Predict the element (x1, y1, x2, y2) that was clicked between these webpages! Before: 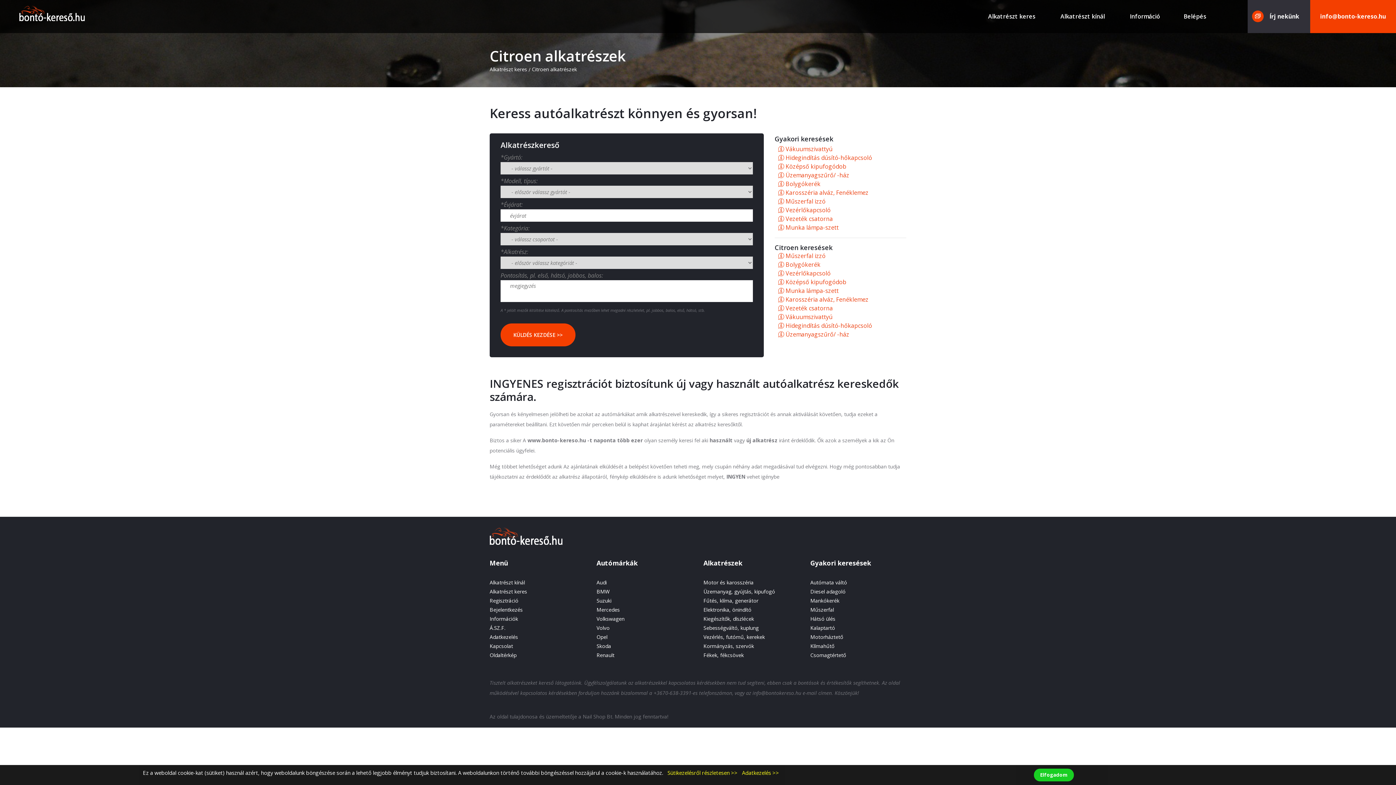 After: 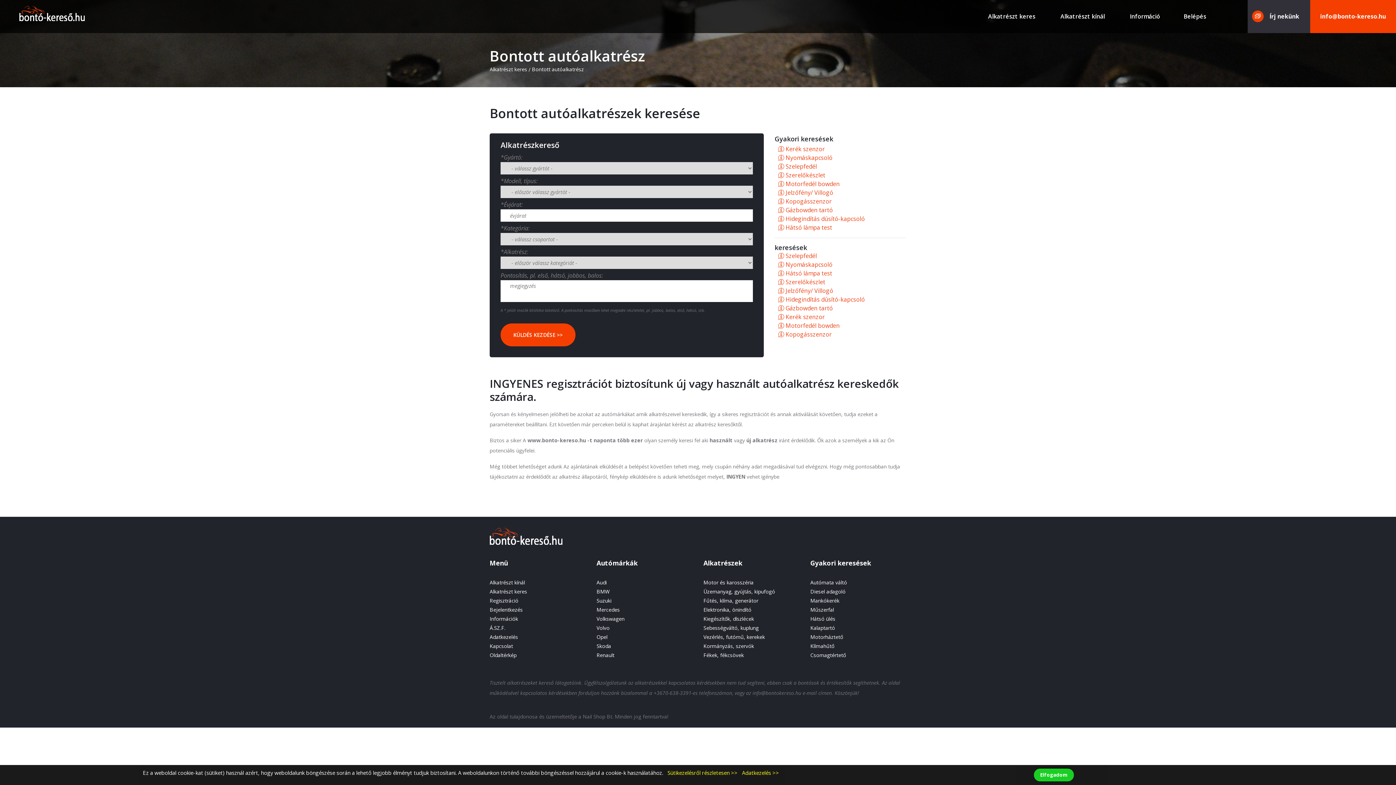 Action: label:  Vákuumszivattyú bbox: (778, 313, 832, 321)